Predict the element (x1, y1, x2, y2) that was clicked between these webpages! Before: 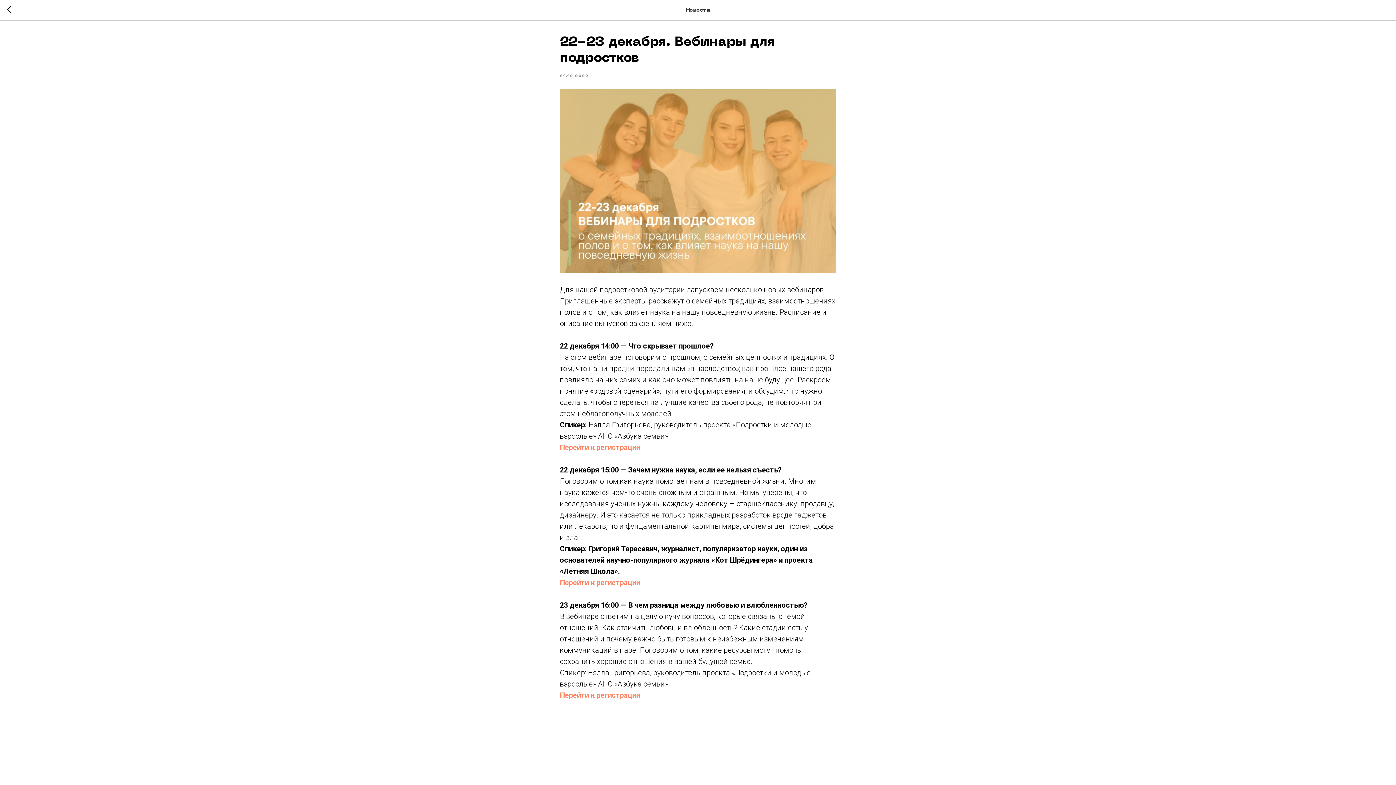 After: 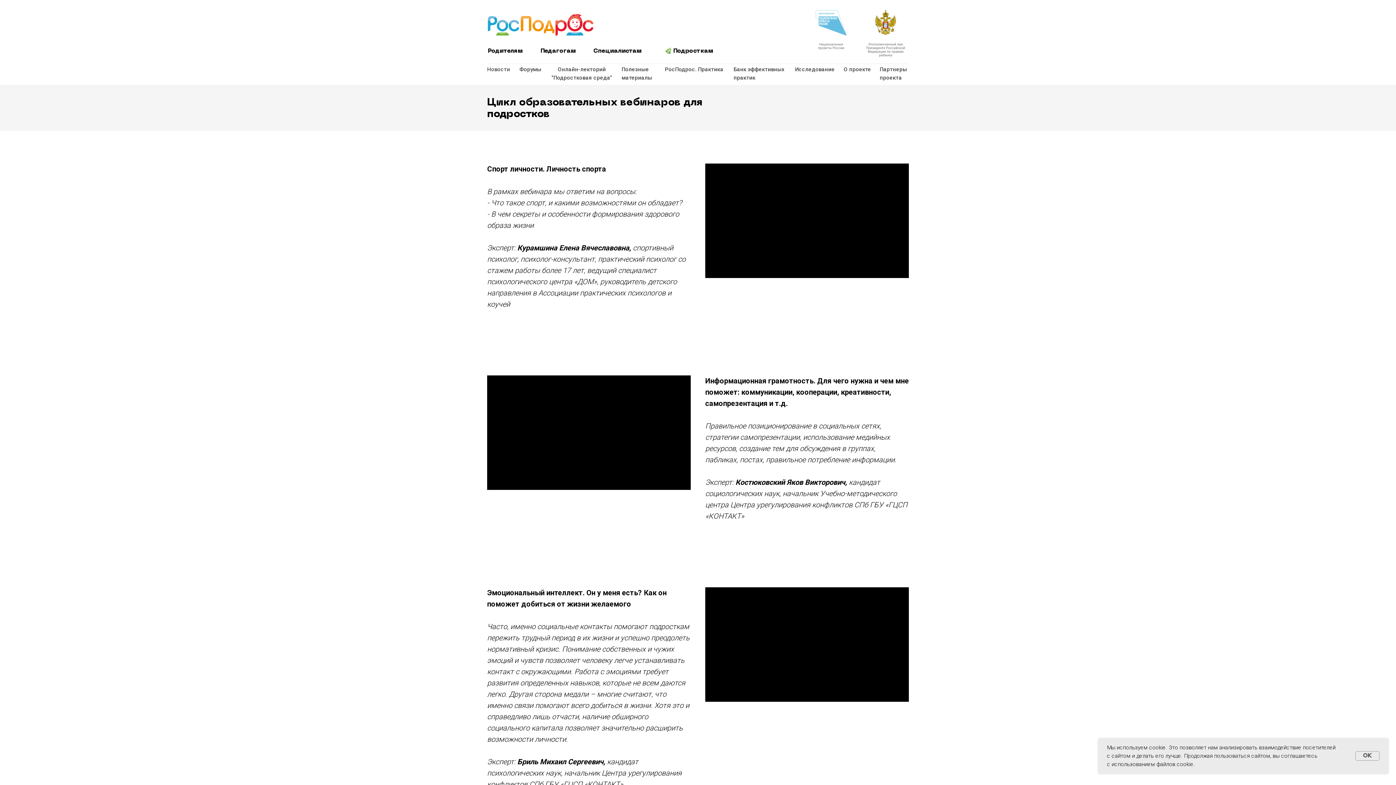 Action: label: Перейти к регистрации  bbox: (560, 578, 642, 587)